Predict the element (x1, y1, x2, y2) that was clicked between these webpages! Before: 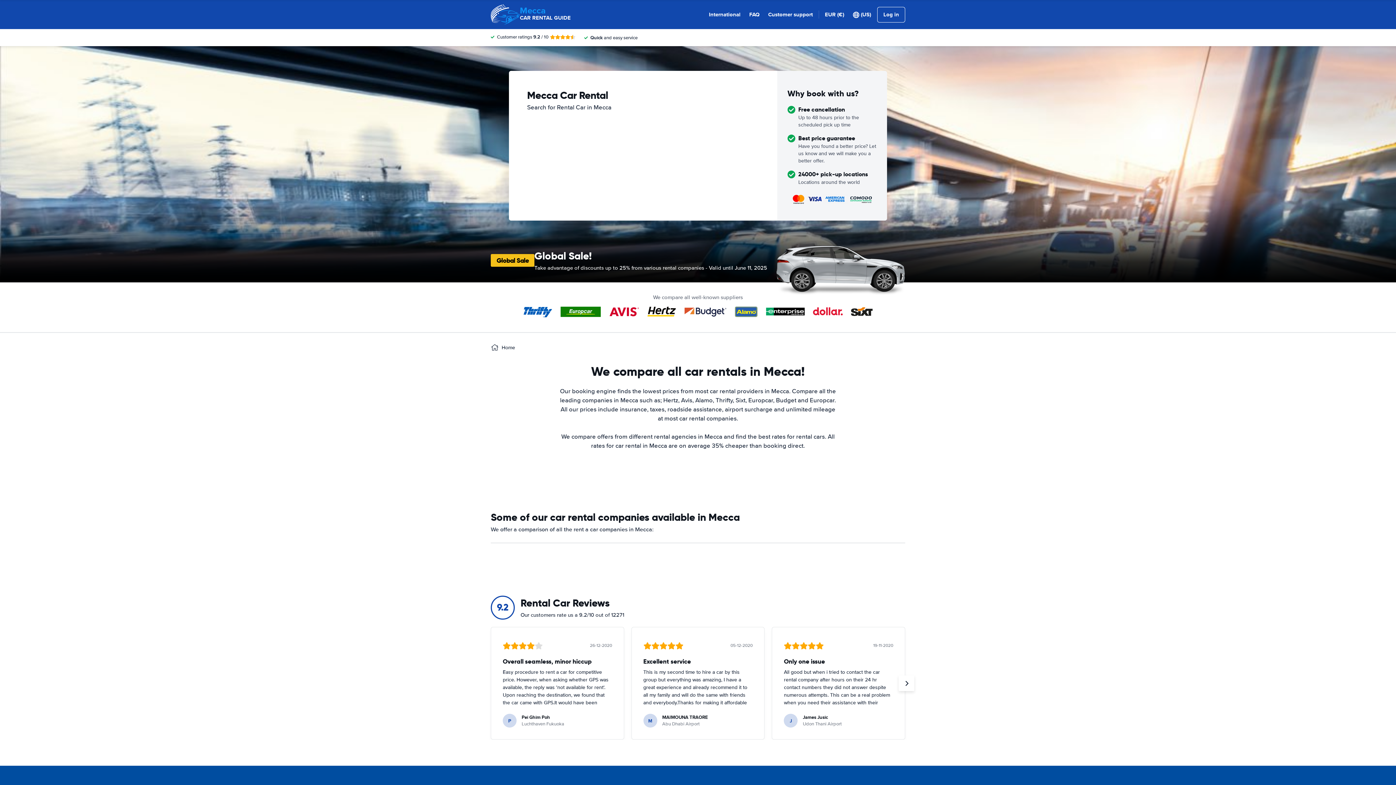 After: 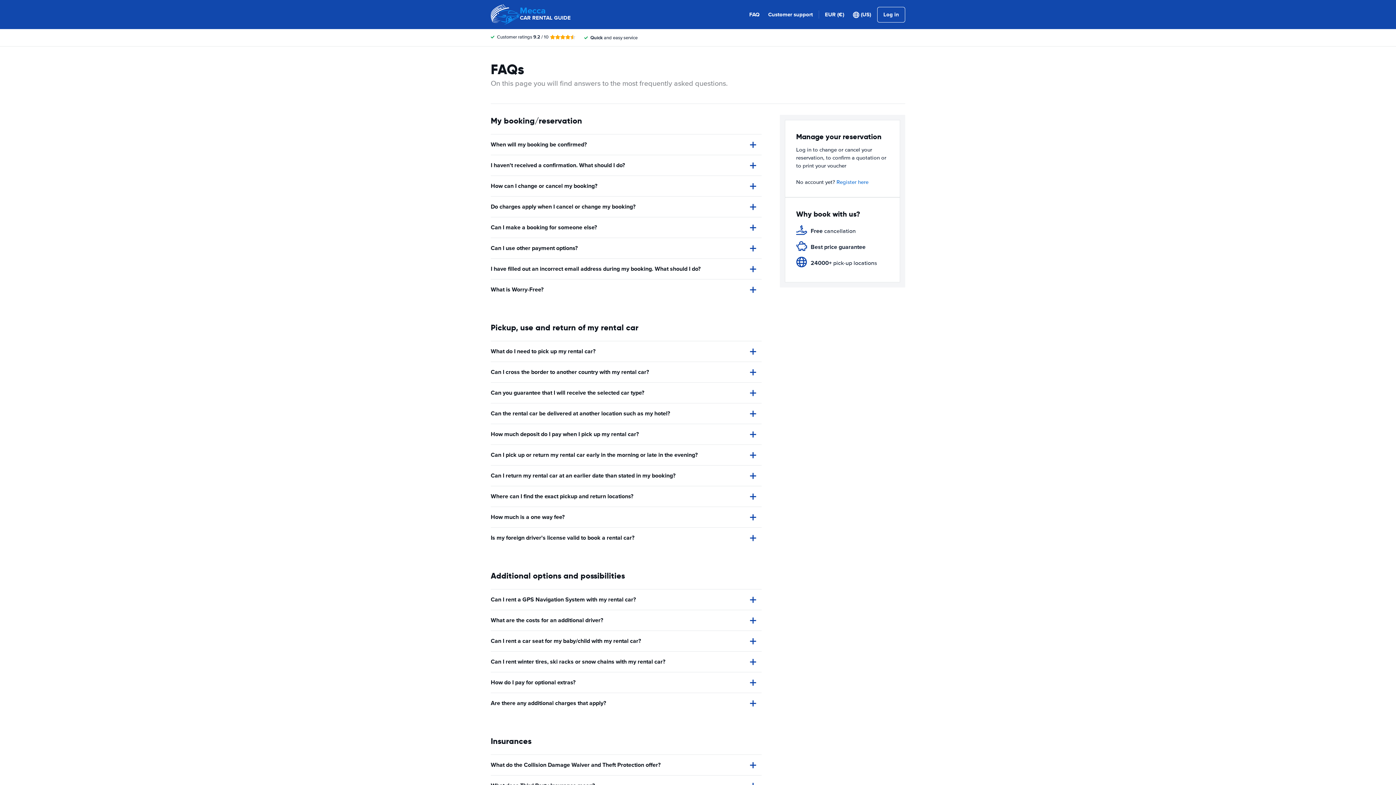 Action: bbox: (749, 10, 759, 18) label: FAQ